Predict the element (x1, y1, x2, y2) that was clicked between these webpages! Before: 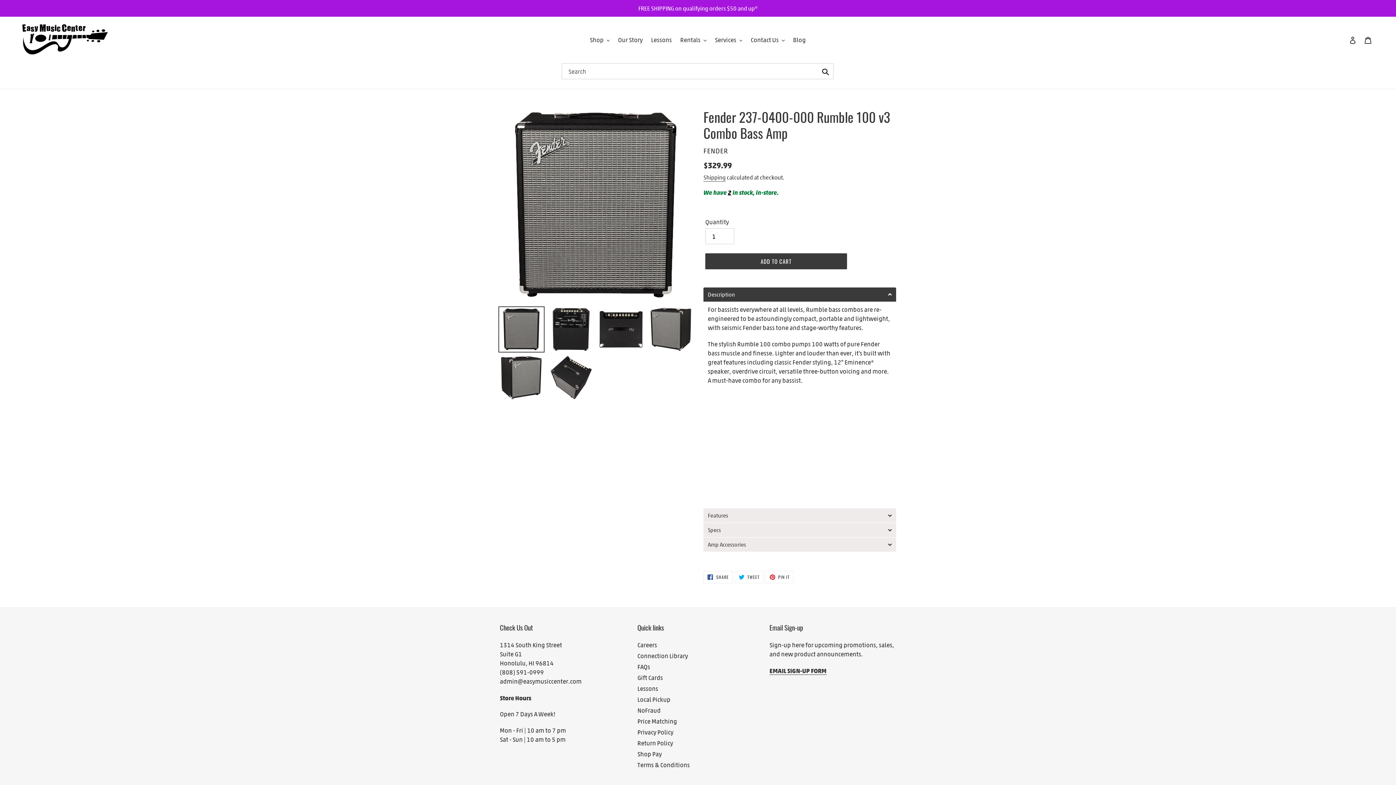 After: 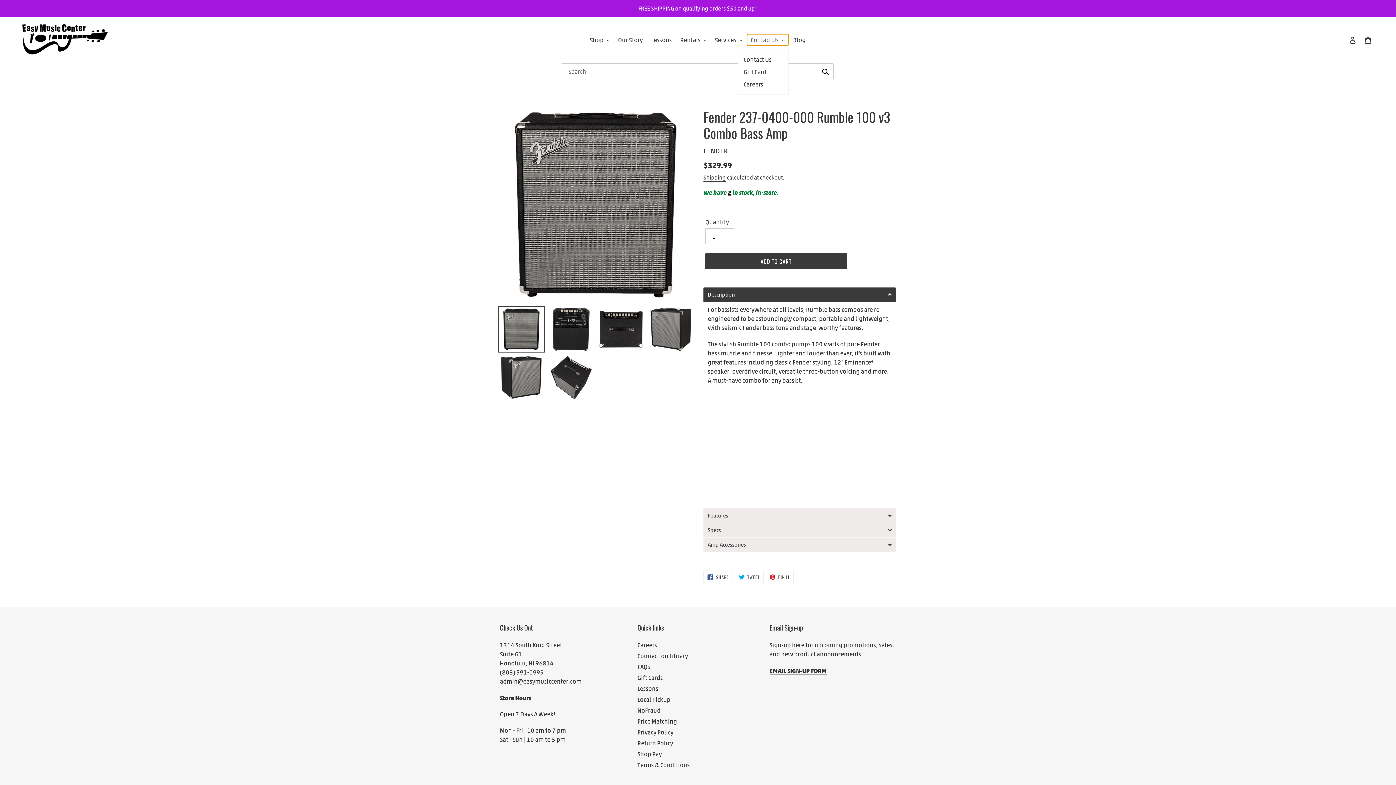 Action: bbox: (747, 34, 788, 45) label: Contact Us